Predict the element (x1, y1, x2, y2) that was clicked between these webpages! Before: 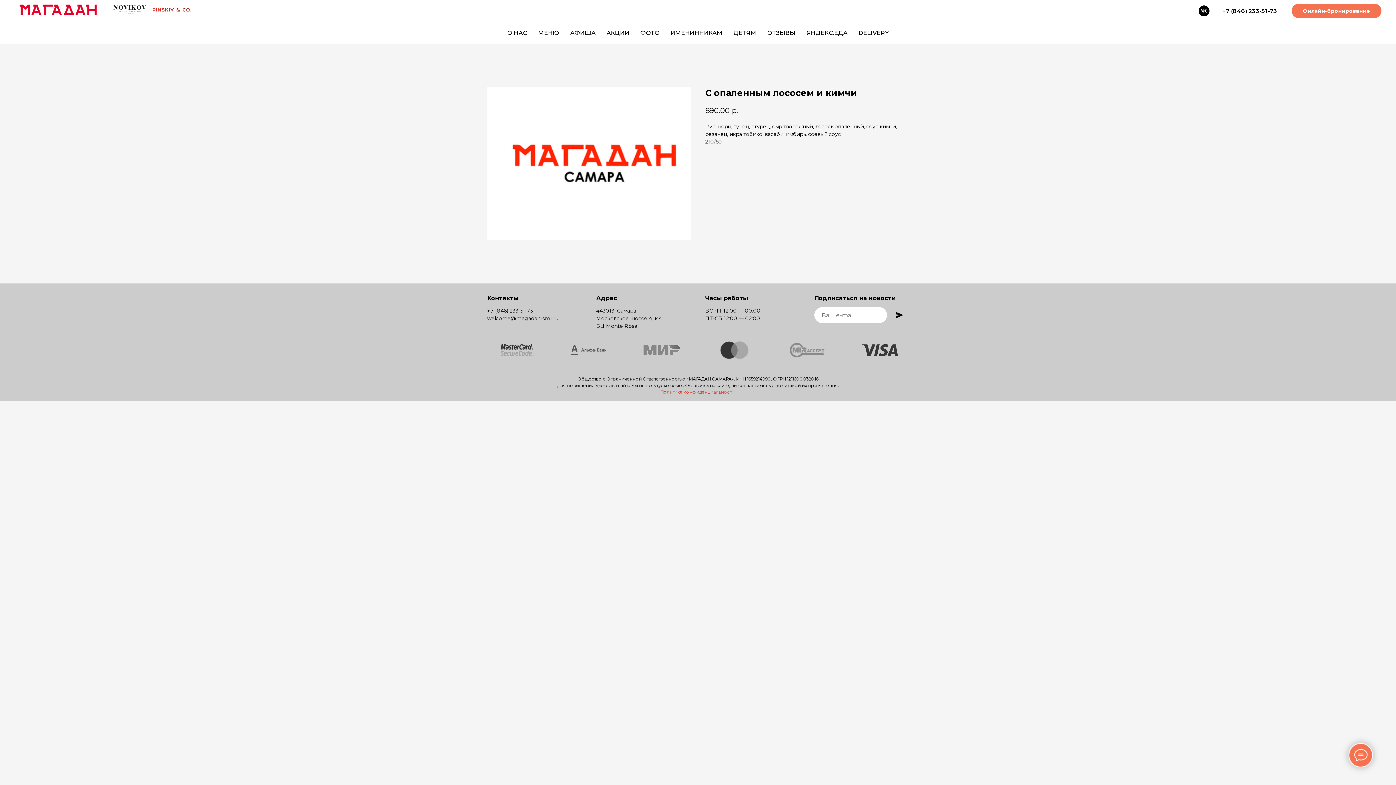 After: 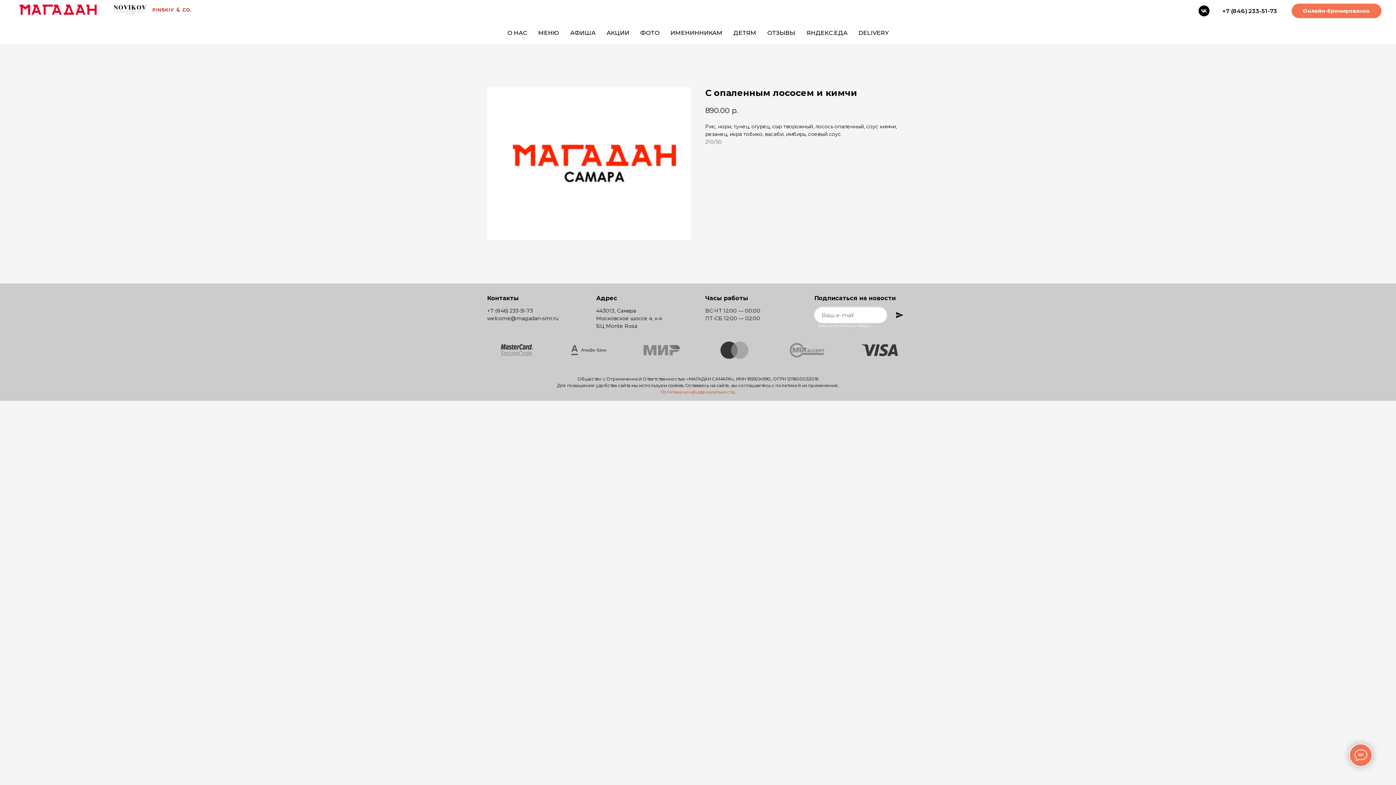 Action: bbox: (890, 307, 909, 323)